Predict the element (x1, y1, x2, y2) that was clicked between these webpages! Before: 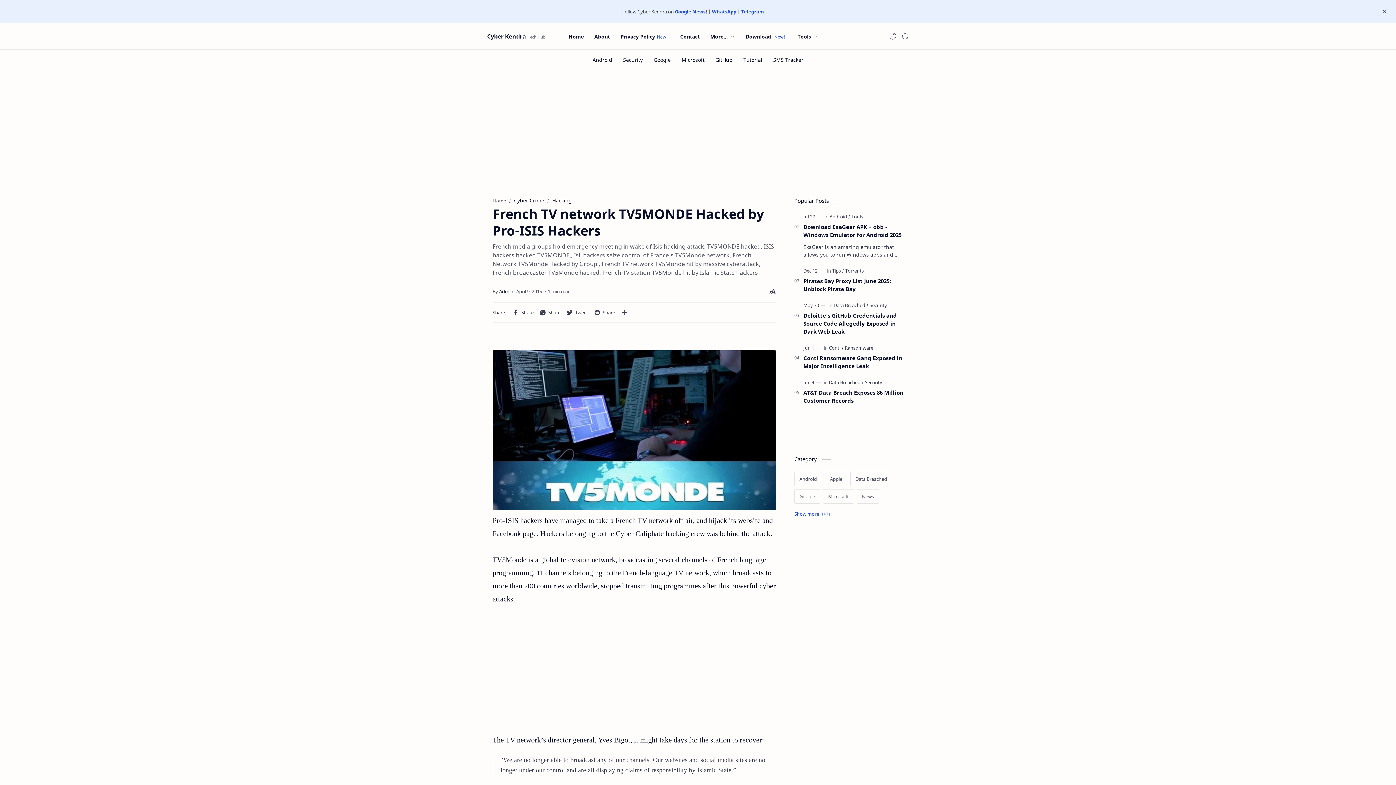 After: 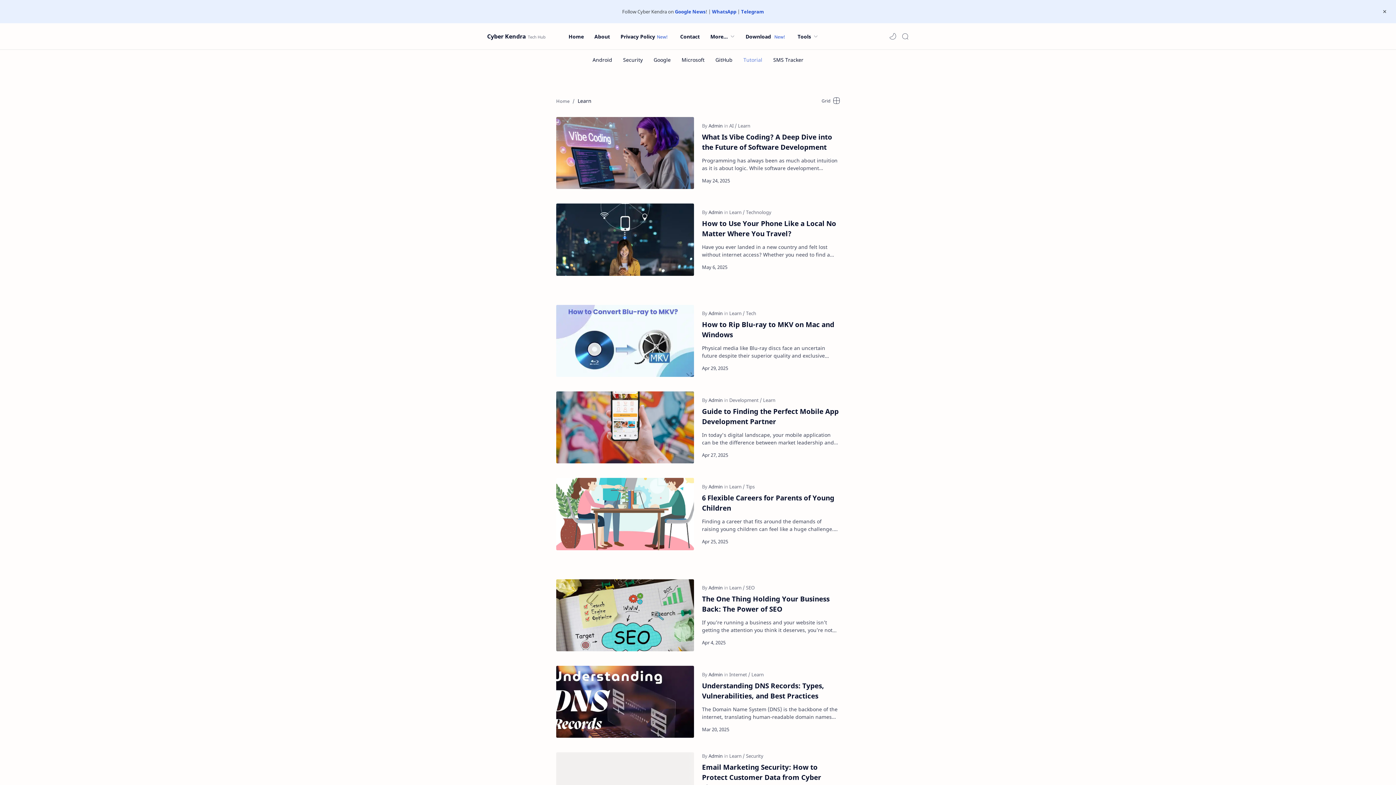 Action: label: Tutorial bbox: (743, 53, 762, 66)